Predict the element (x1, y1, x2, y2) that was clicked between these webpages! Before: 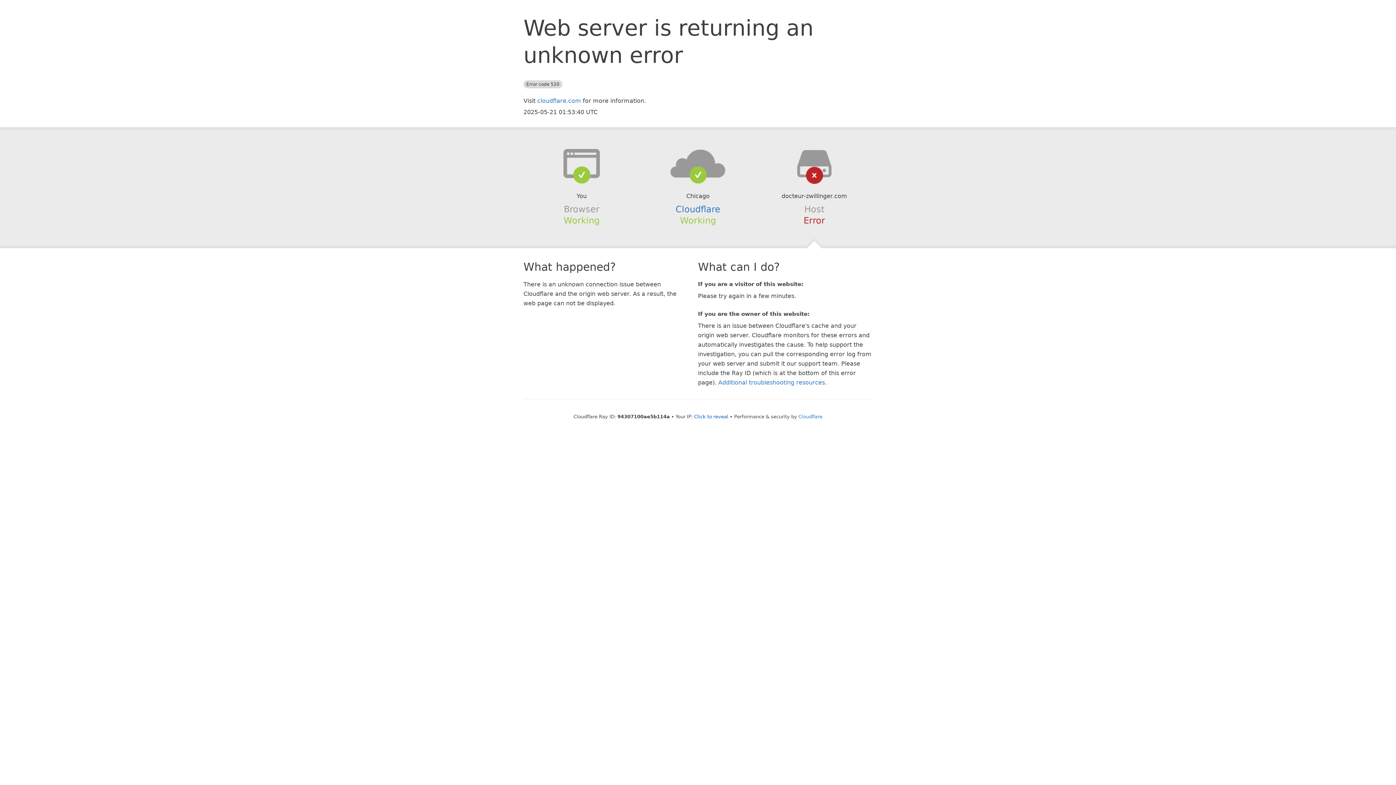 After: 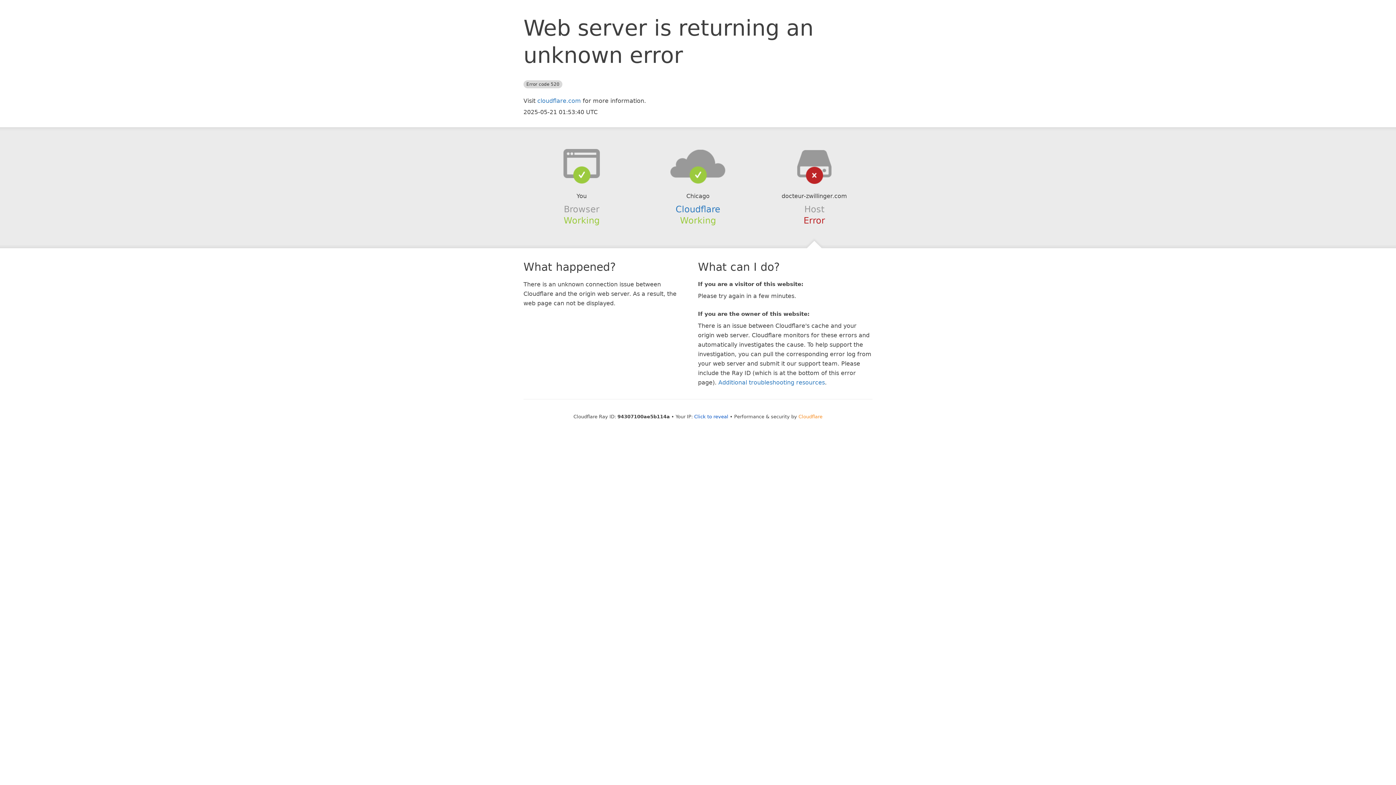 Action: label: Cloudflare bbox: (798, 414, 822, 419)